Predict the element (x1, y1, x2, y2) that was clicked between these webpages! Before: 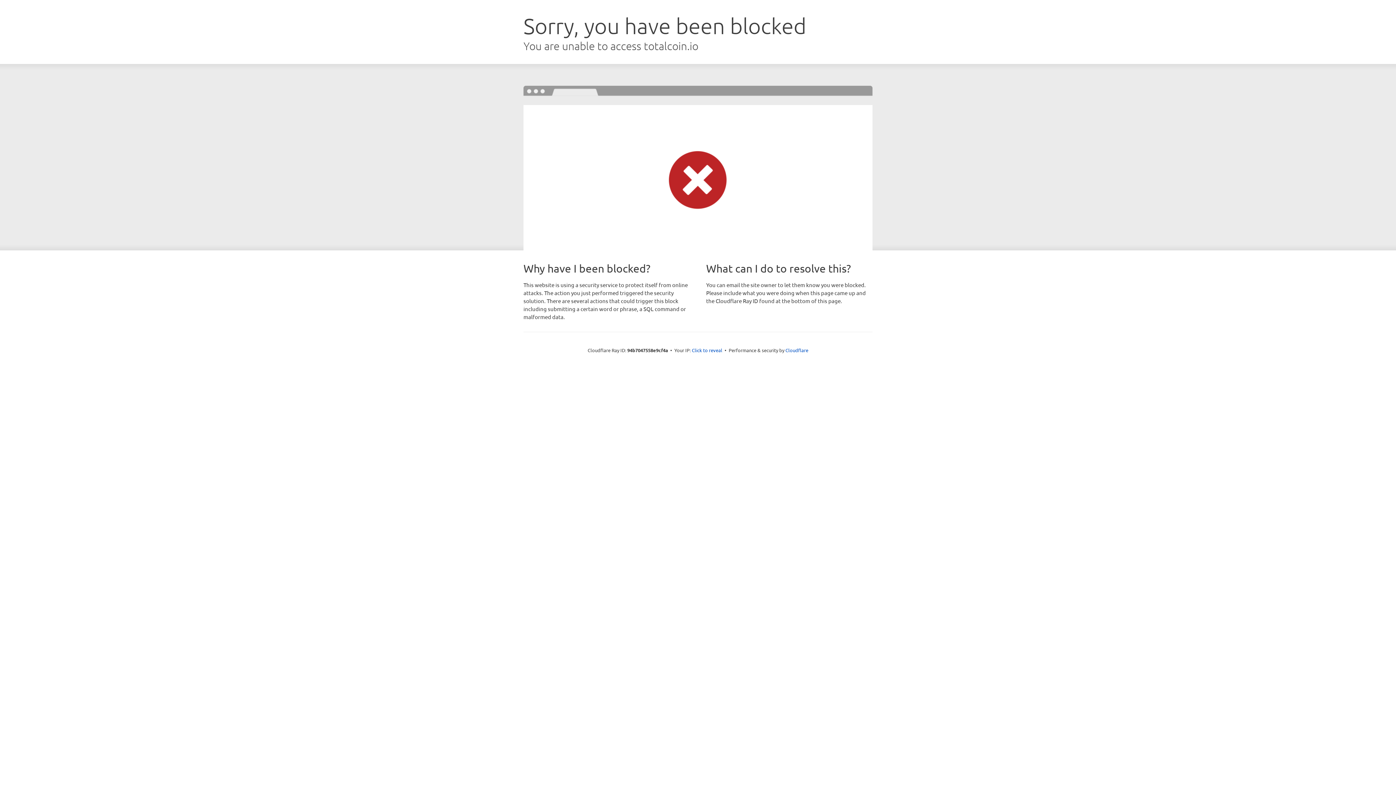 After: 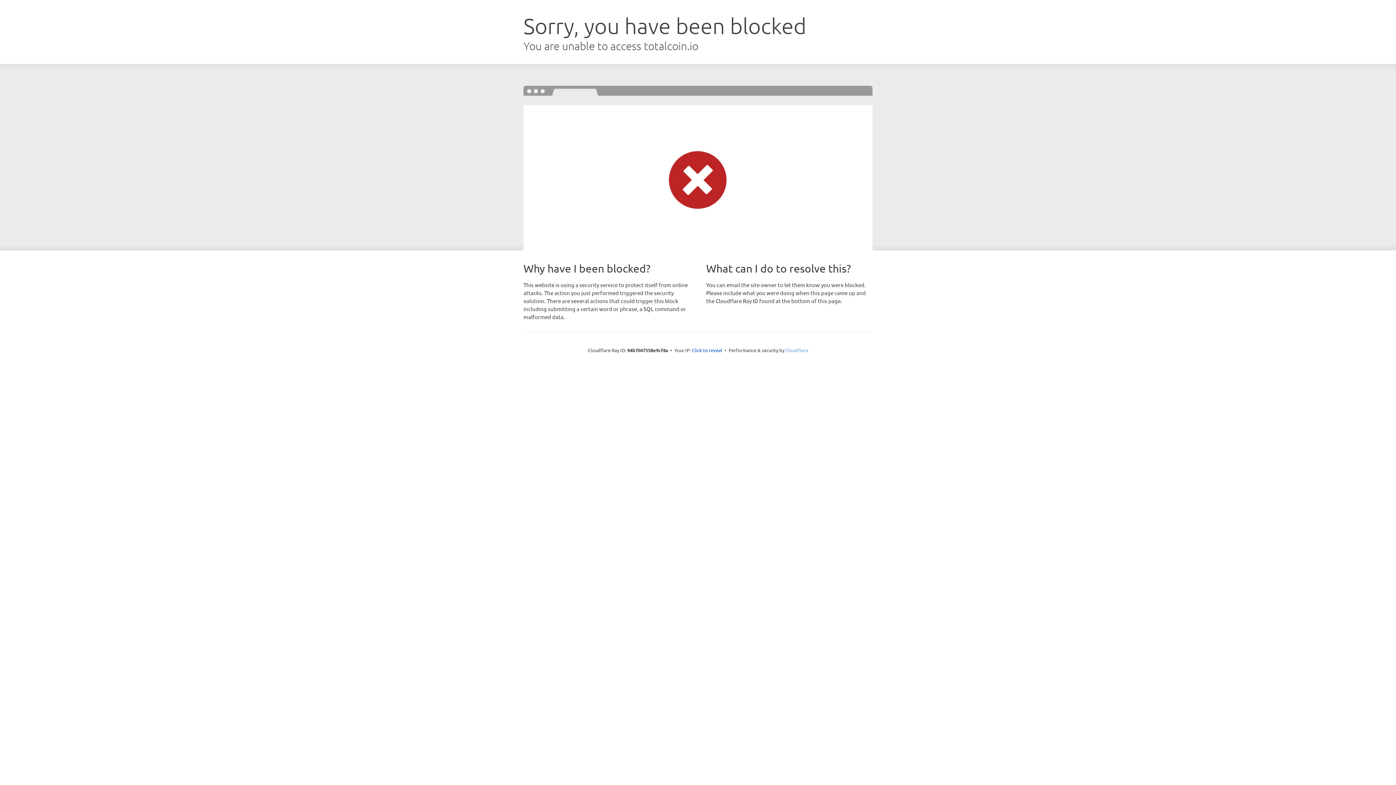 Action: bbox: (785, 347, 808, 353) label: Cloudflare